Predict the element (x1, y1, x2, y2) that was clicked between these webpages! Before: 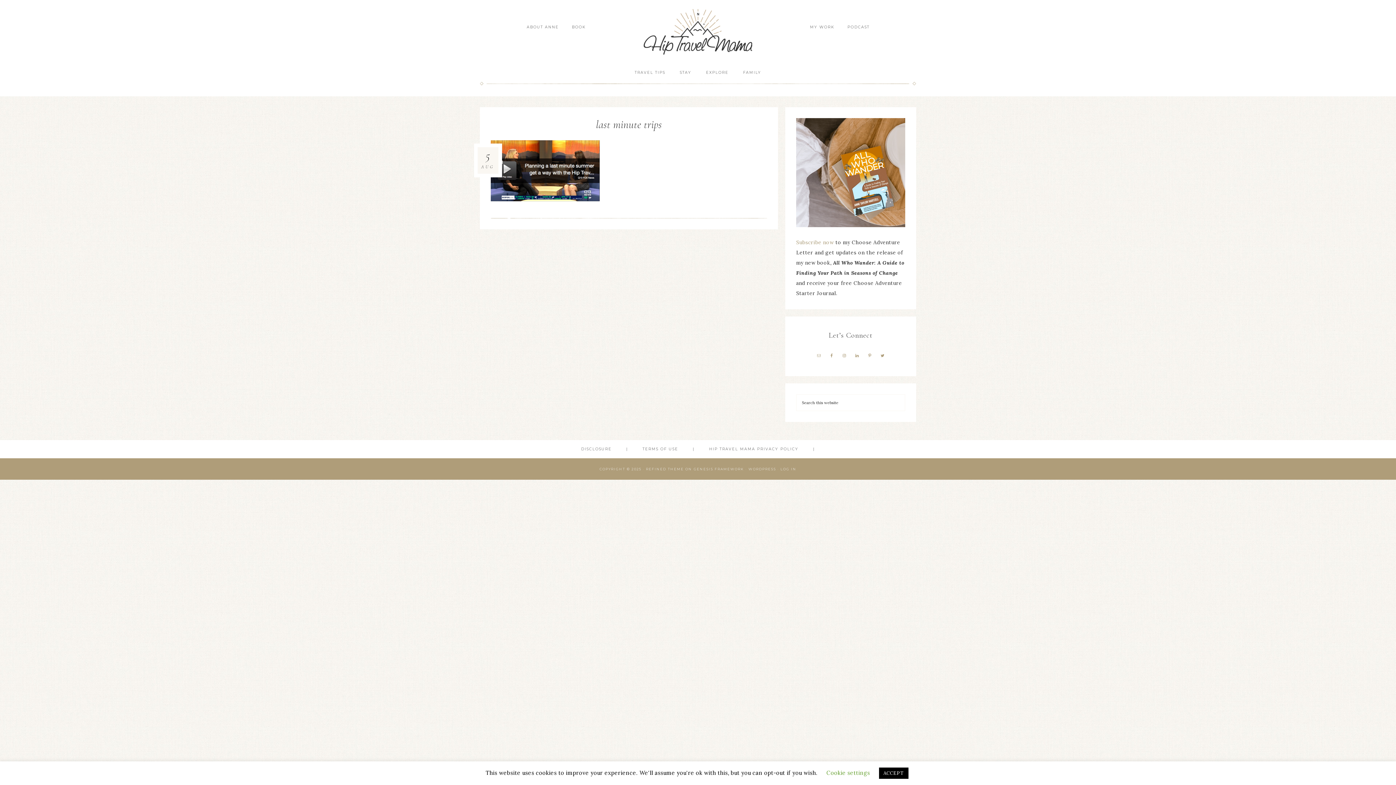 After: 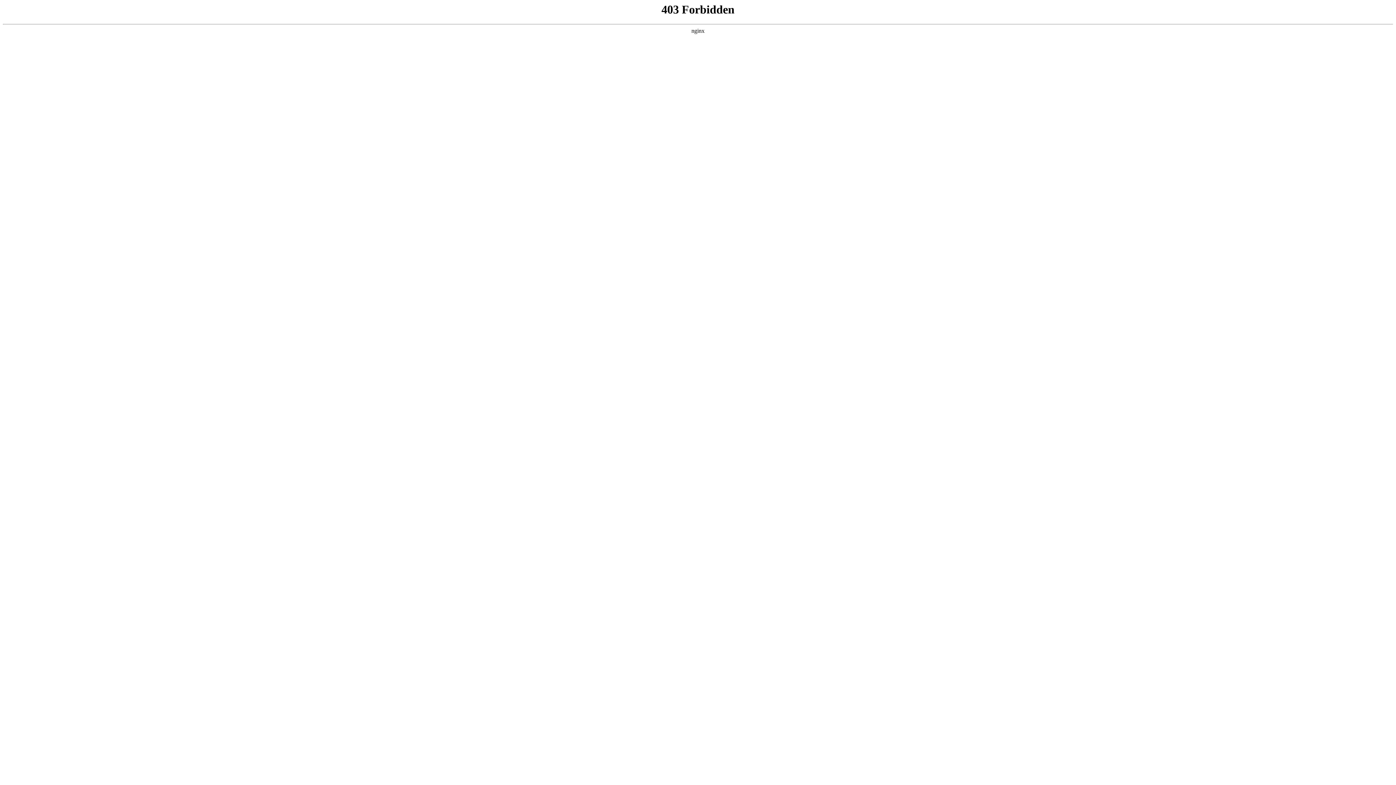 Action: label: REFINED THEME bbox: (646, 467, 684, 471)